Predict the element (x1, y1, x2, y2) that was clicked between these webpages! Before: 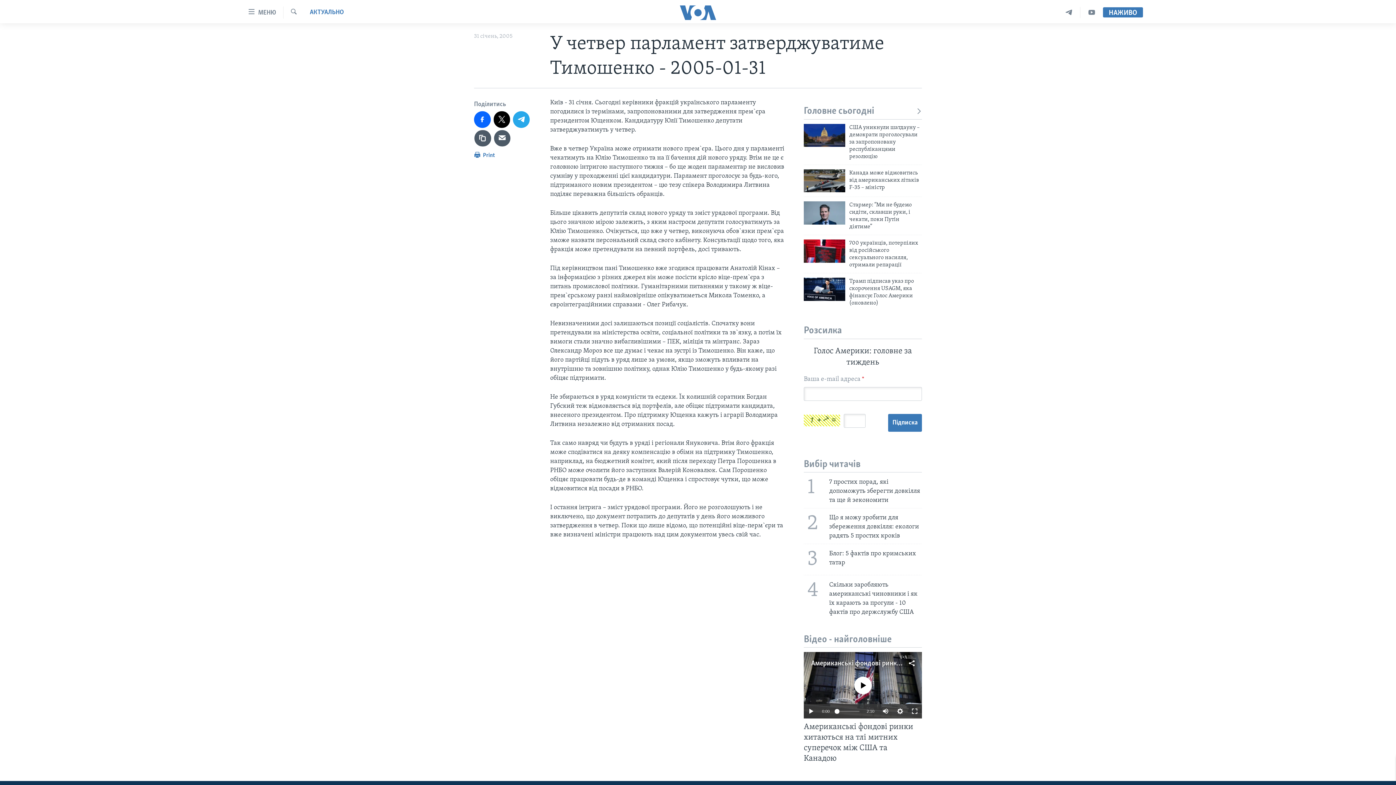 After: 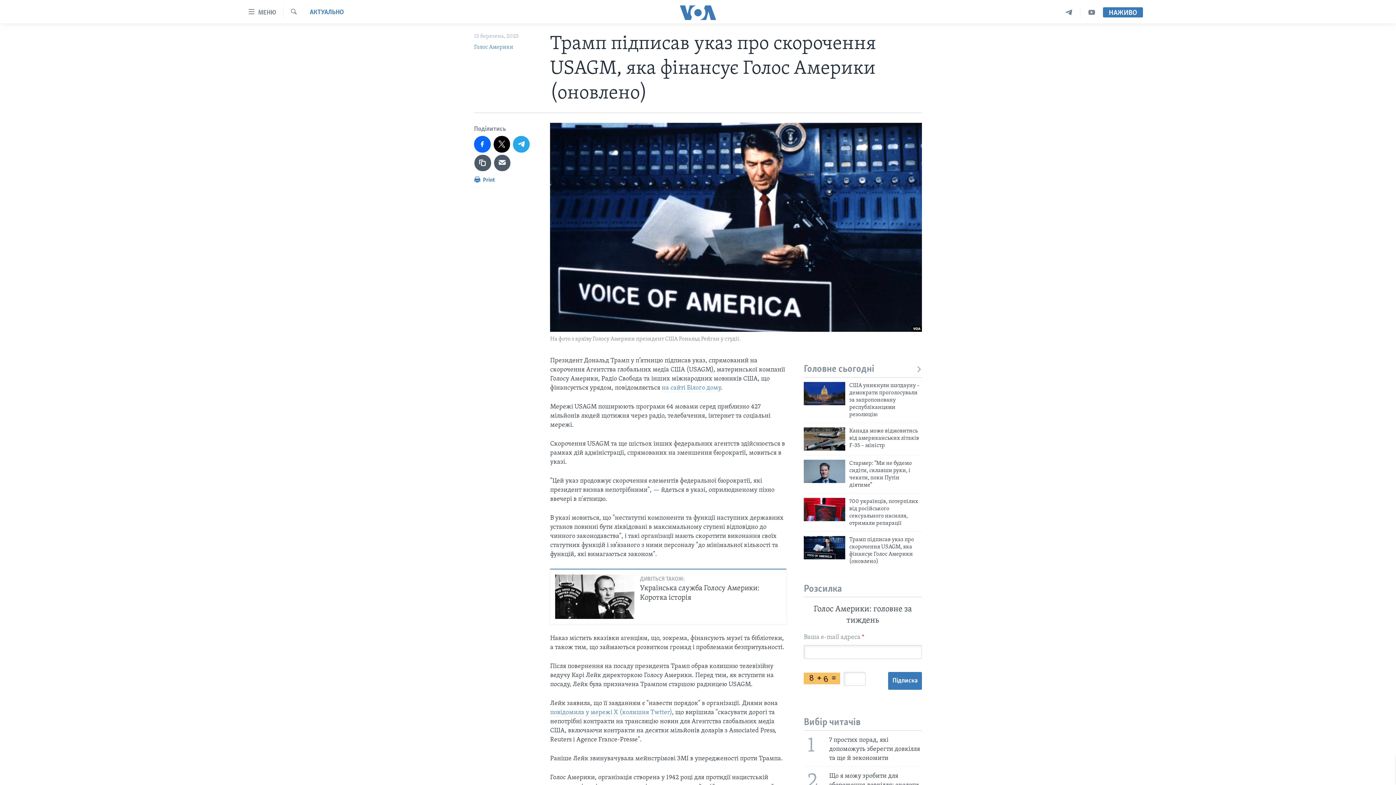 Action: label: Трамп підписав указ про скорочення USAGM, яка фінансує Голос Америки (оновлено) bbox: (849, 277, 922, 311)